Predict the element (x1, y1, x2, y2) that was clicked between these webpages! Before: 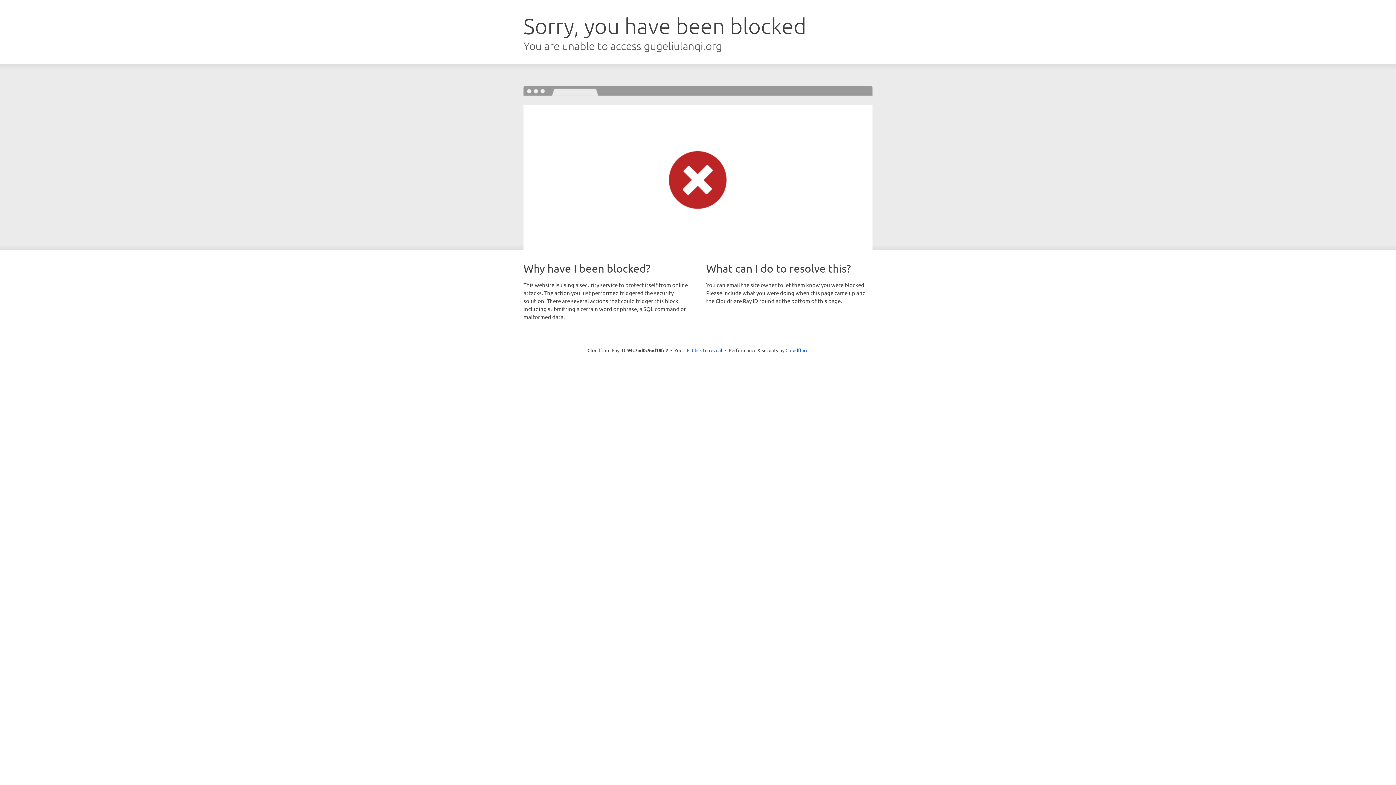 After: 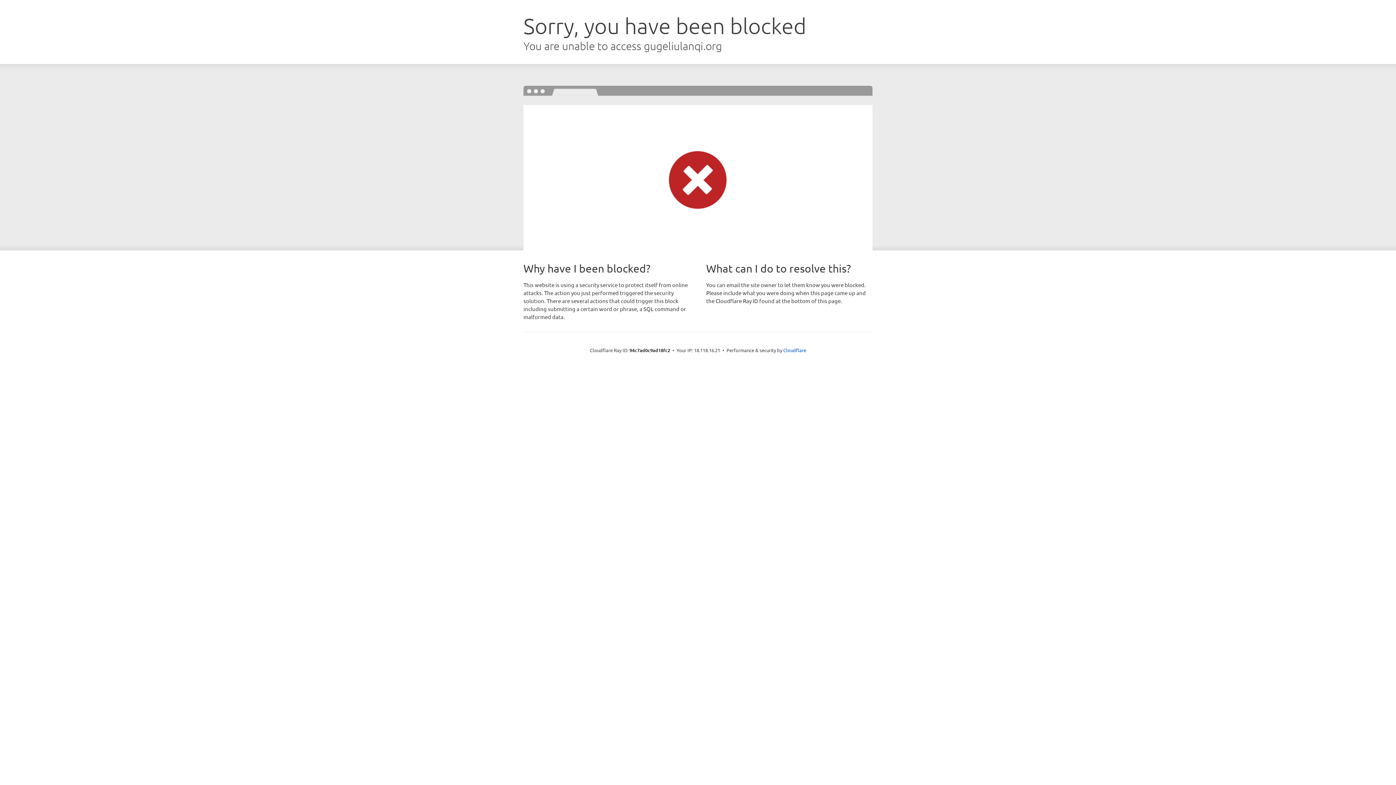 Action: label: Click to reveal bbox: (692, 346, 722, 353)